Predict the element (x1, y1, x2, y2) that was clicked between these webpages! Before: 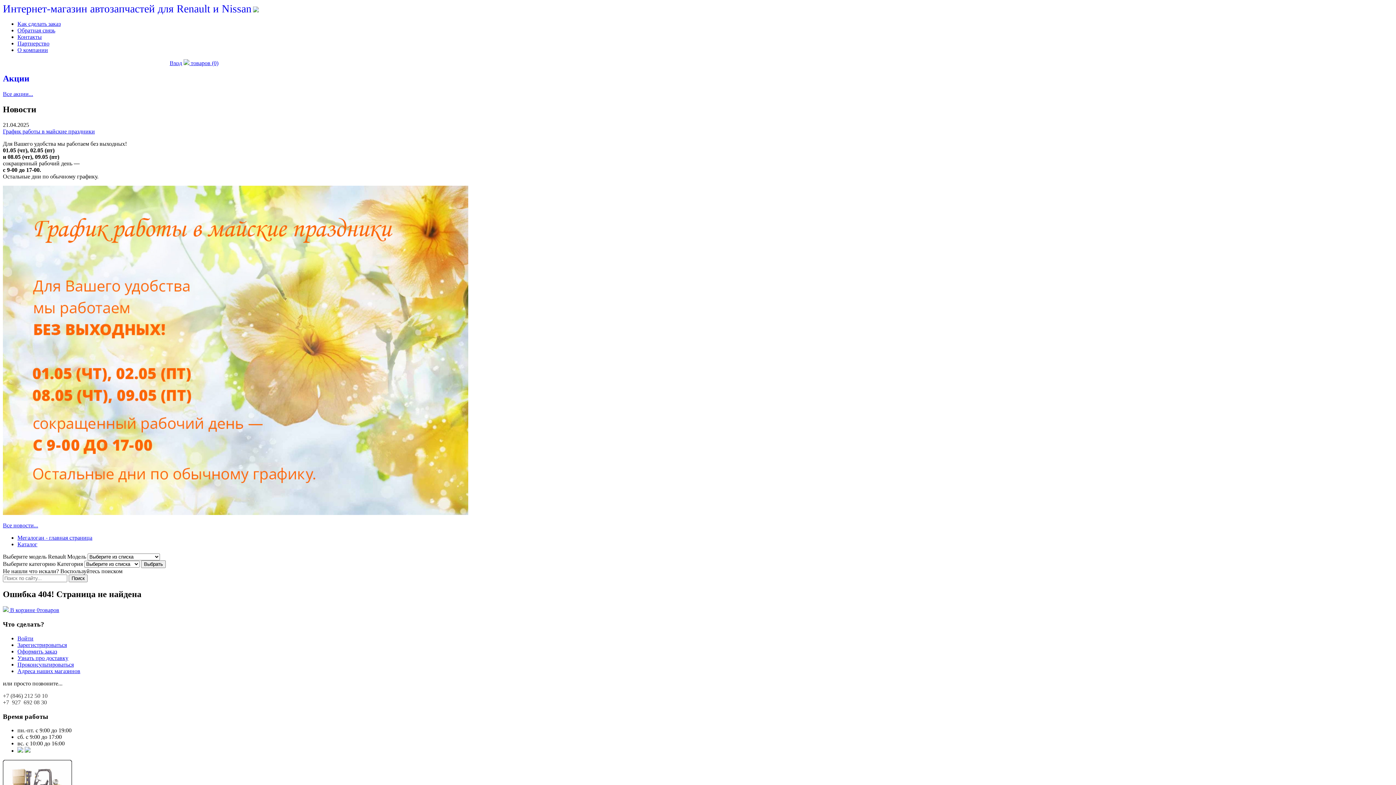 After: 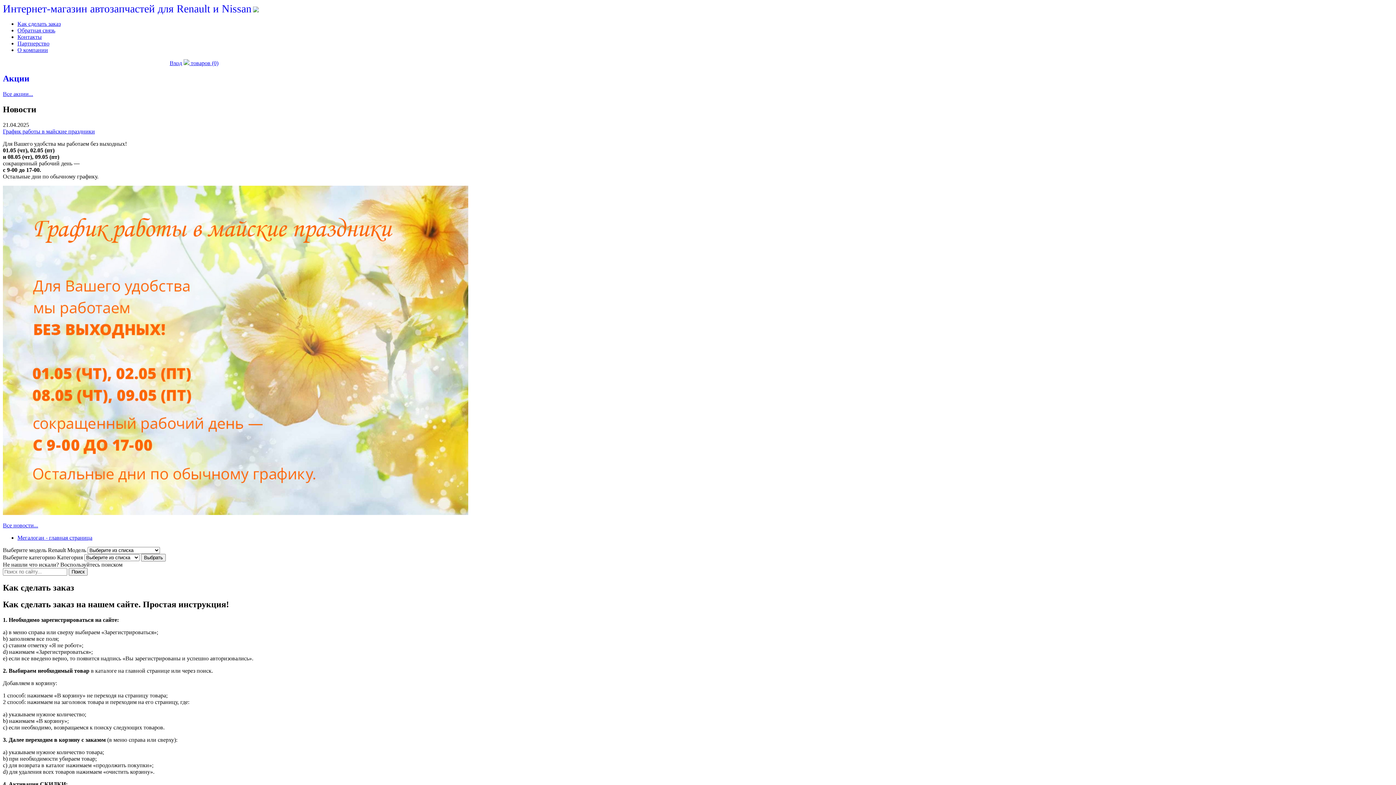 Action: bbox: (17, 20, 60, 26) label: Как сделать заказ